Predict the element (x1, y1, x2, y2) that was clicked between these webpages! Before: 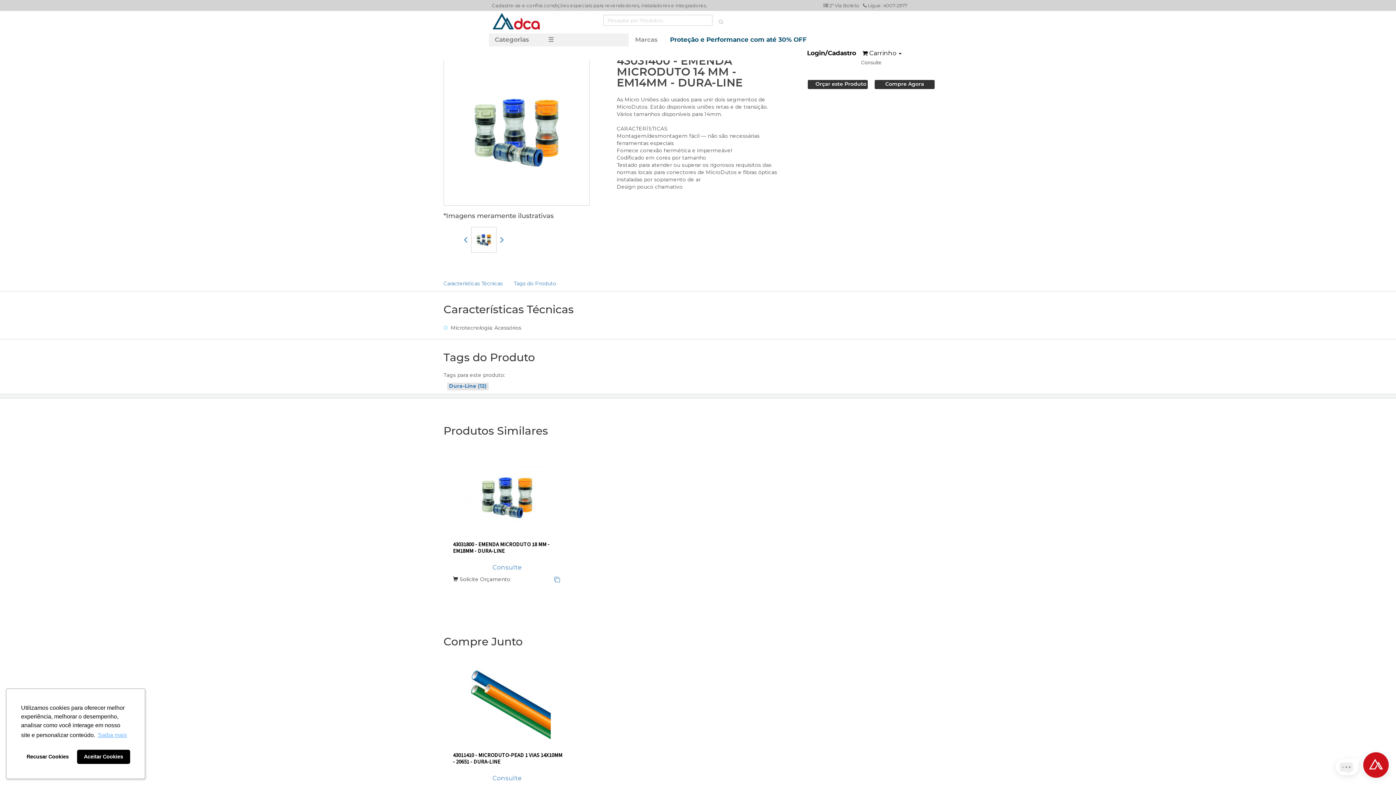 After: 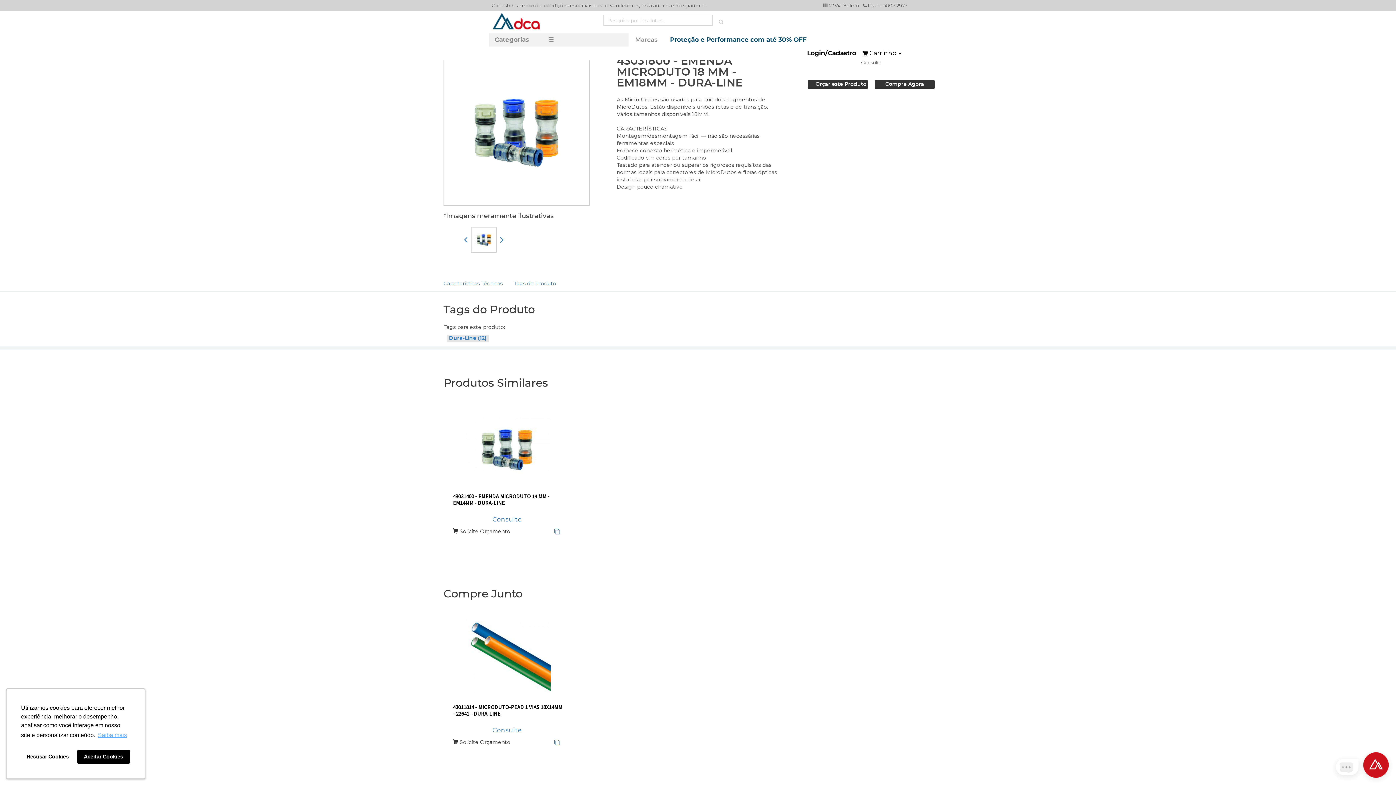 Action: bbox: (449, 454, 565, 541)